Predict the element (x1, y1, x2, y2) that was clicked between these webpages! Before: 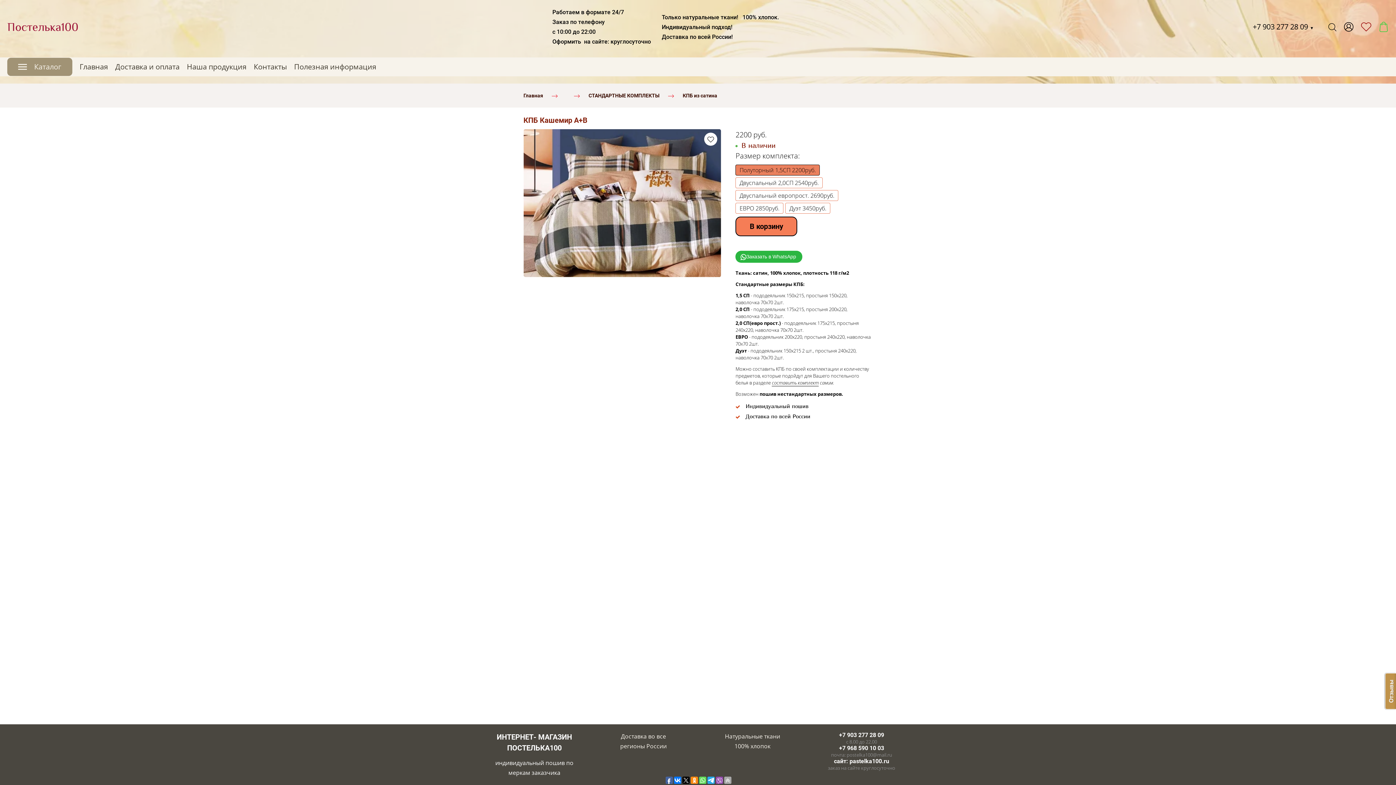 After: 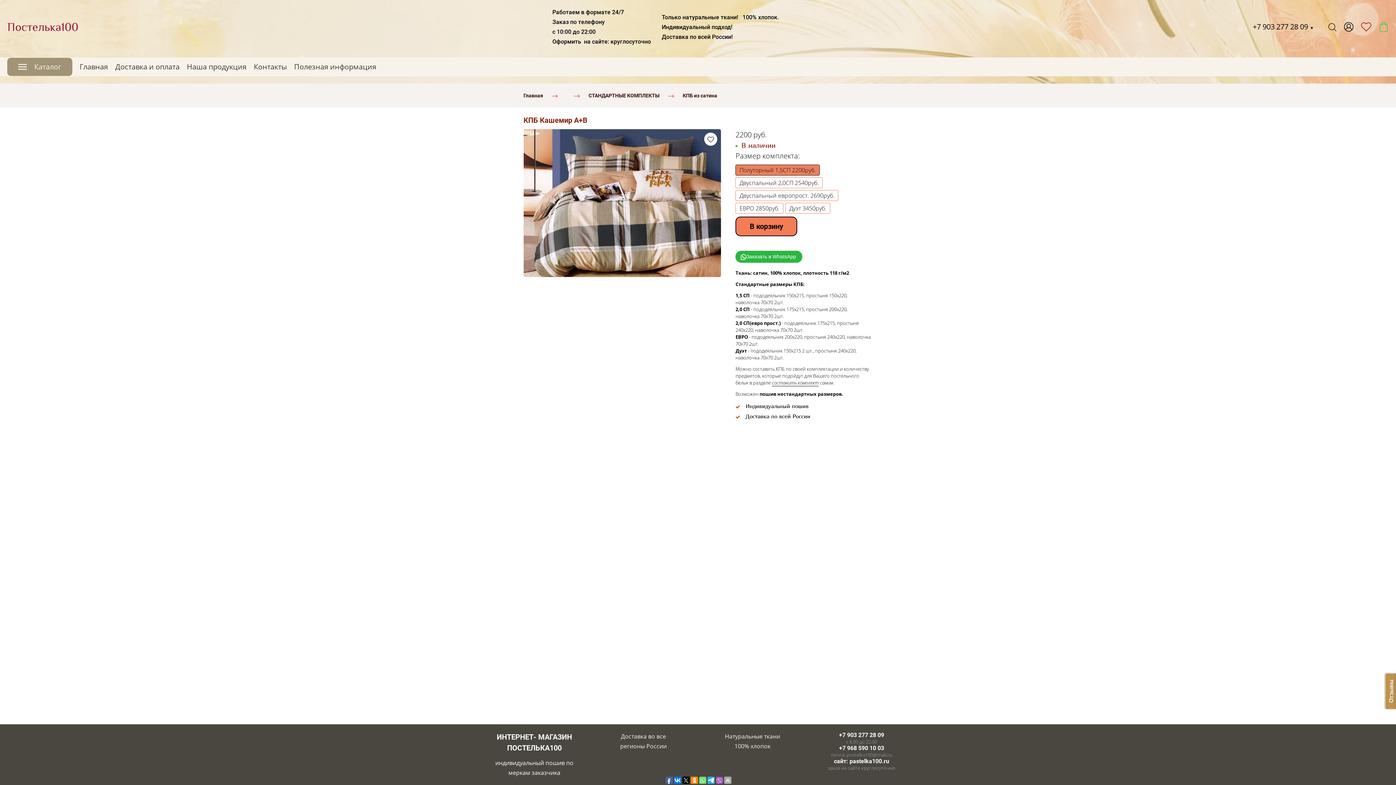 Action: label: +7 903 277 28 09 bbox: (814, 732, 909, 739)